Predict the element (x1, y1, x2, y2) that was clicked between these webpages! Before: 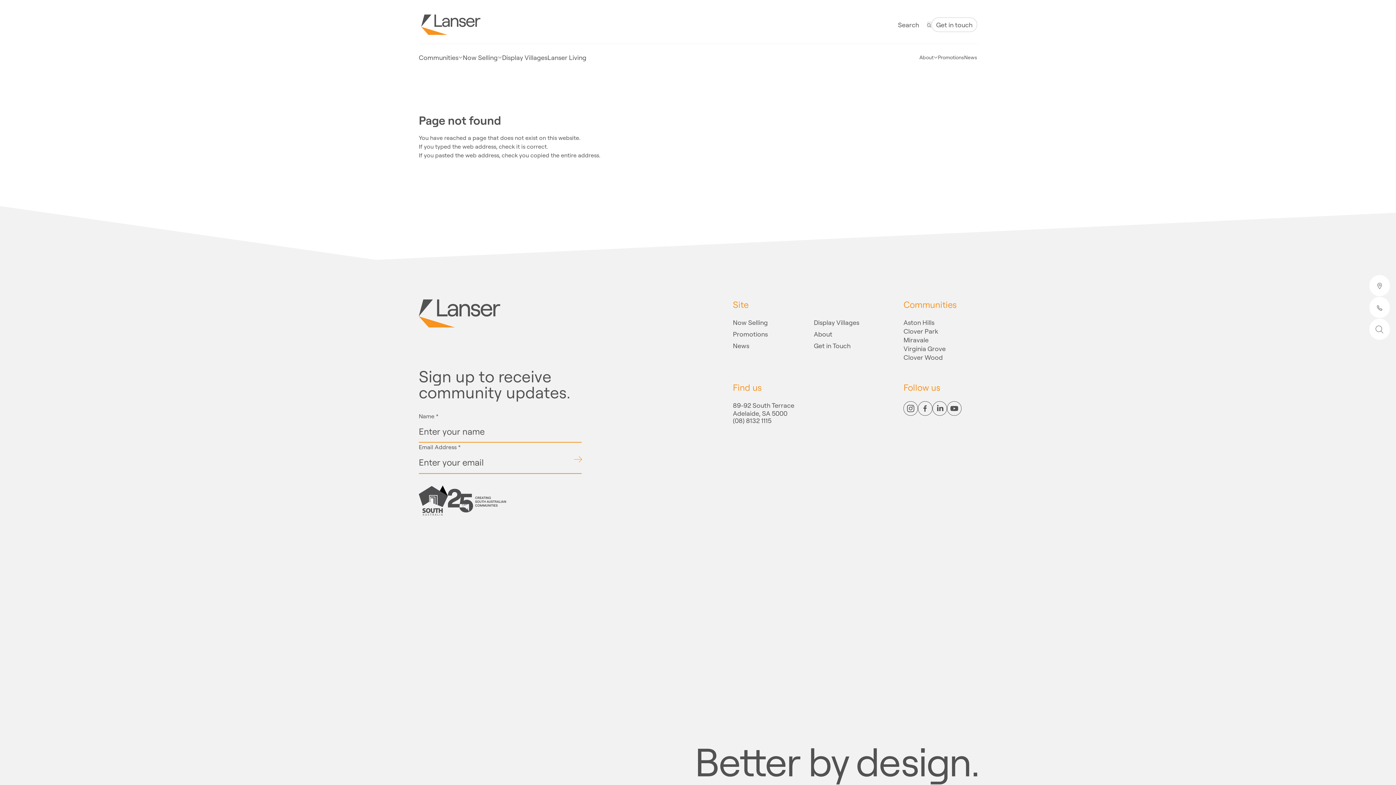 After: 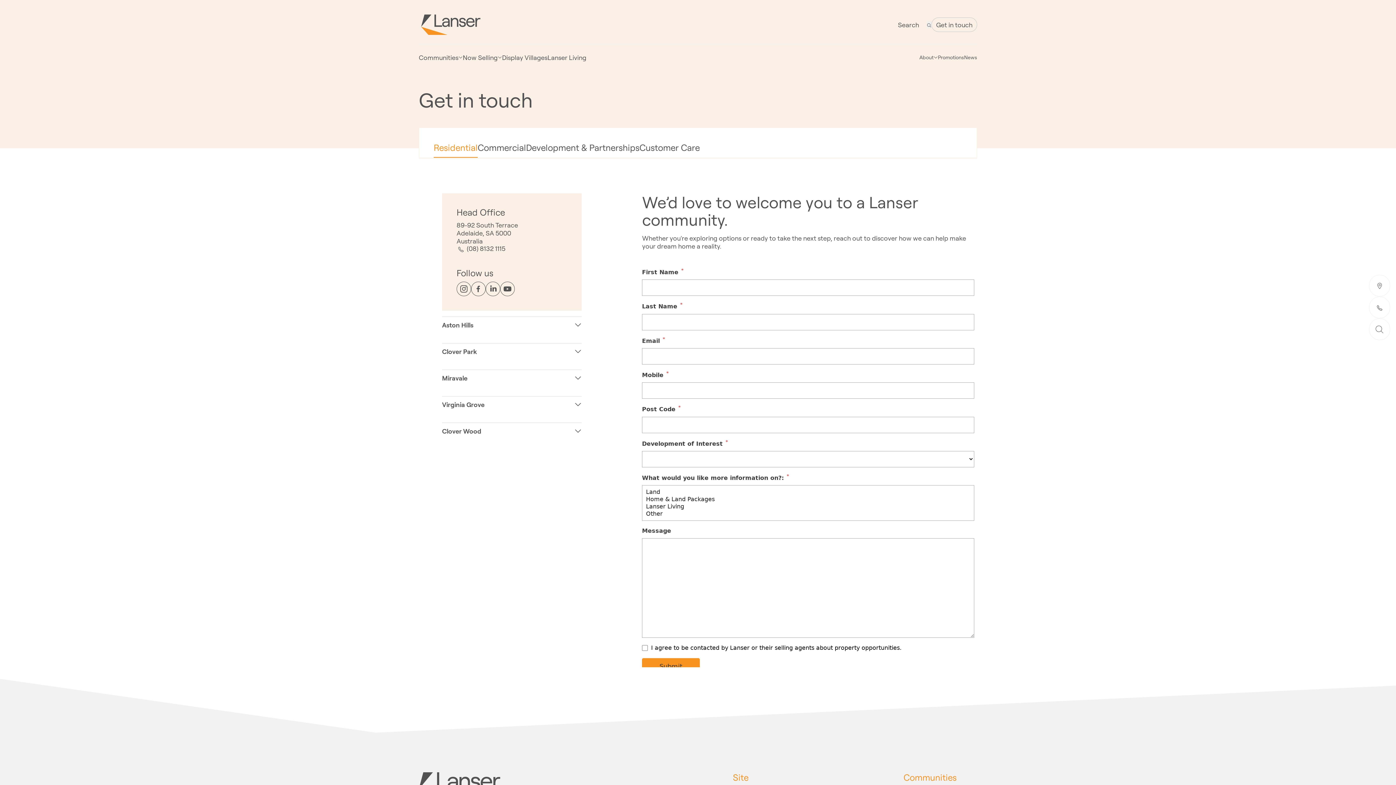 Action: bbox: (931, 17, 977, 32) label: Get in touch